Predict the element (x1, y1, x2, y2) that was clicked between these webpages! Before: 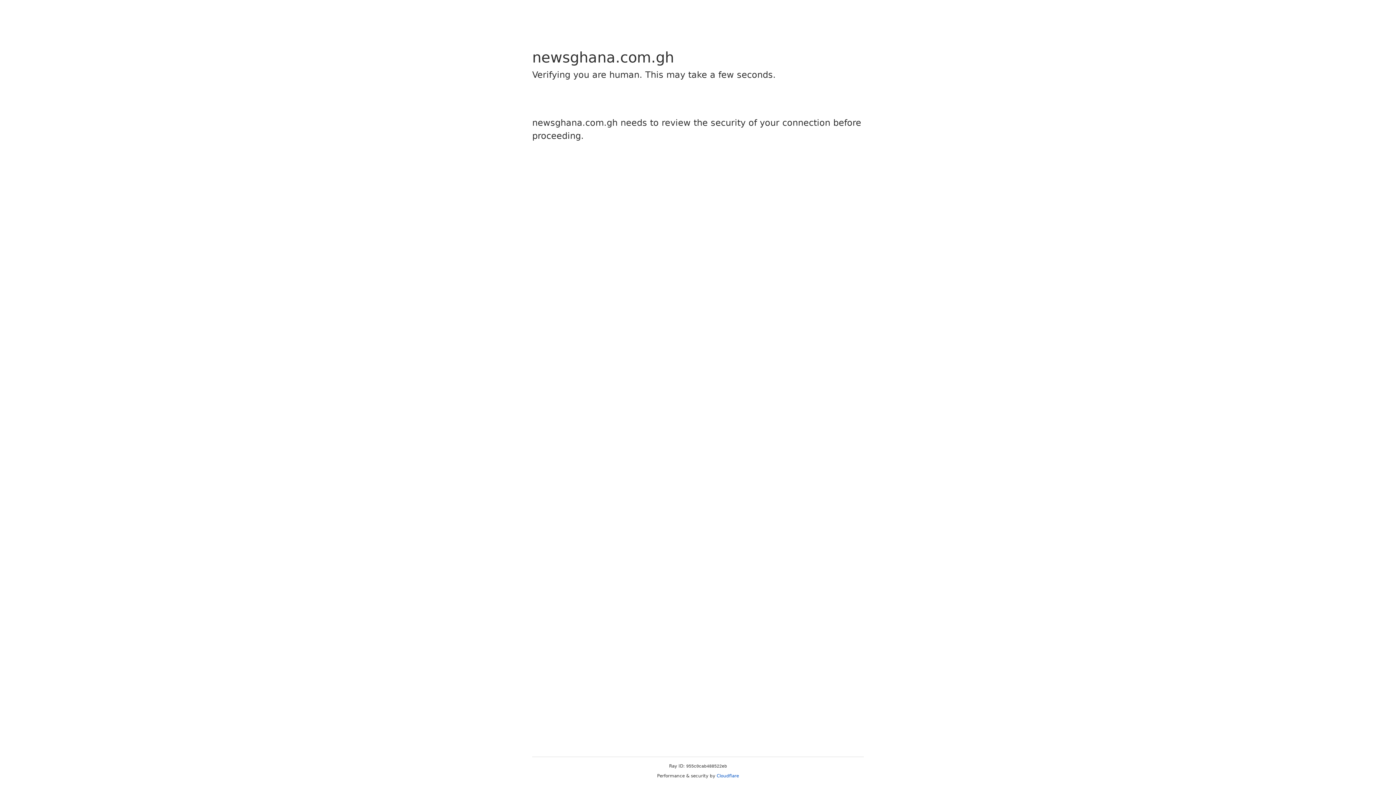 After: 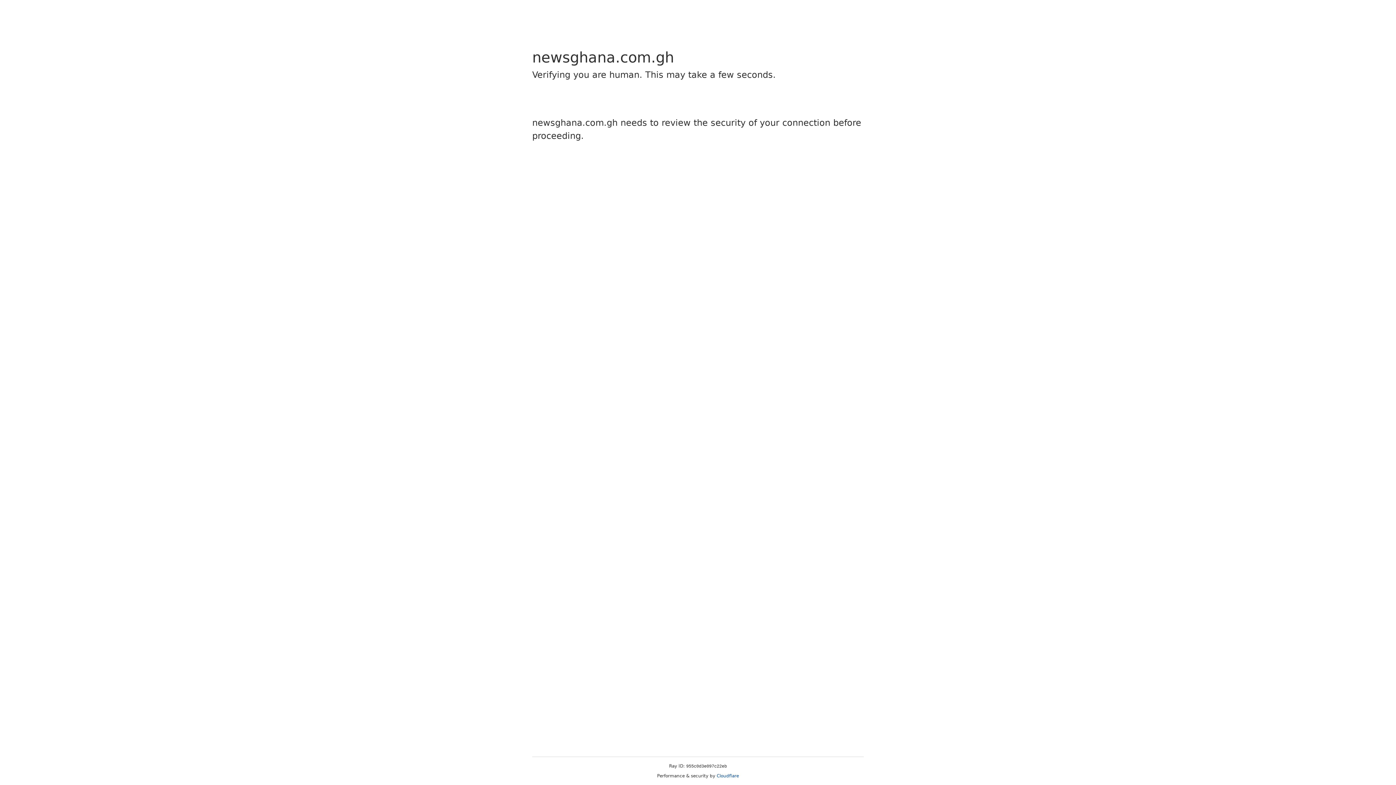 Action: bbox: (716, 773, 739, 778) label: Cloudflare